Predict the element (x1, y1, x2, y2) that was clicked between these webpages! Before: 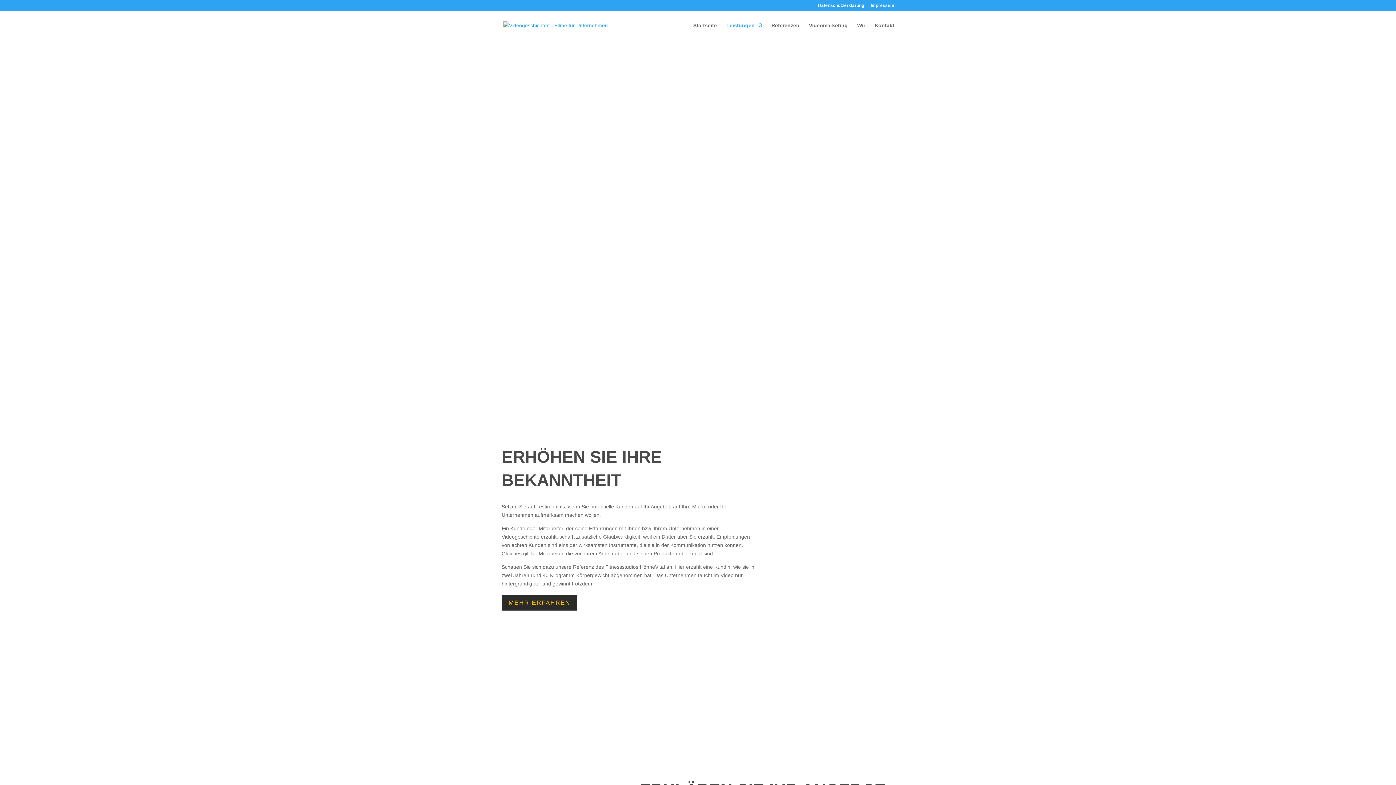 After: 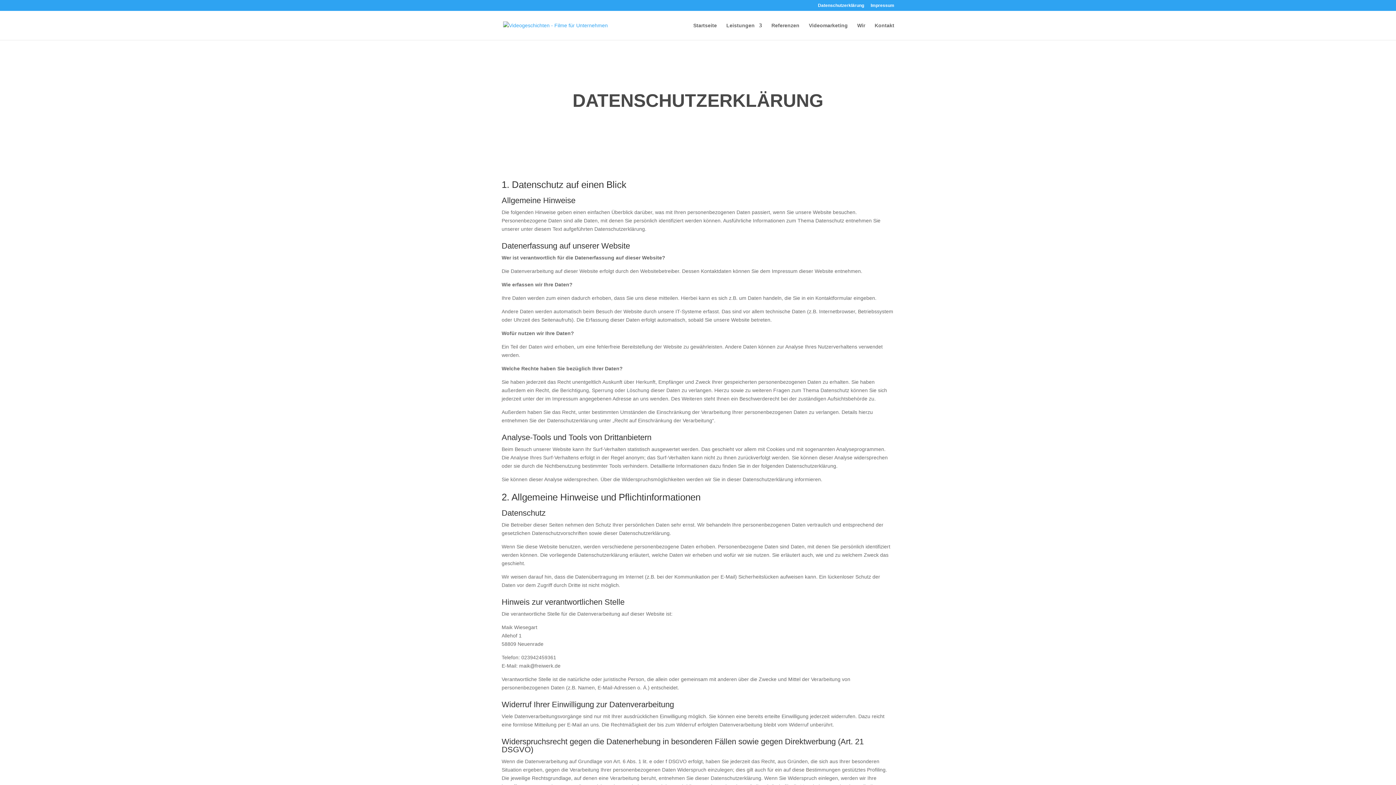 Action: bbox: (818, 3, 864, 10) label: Datenschutzerklärung